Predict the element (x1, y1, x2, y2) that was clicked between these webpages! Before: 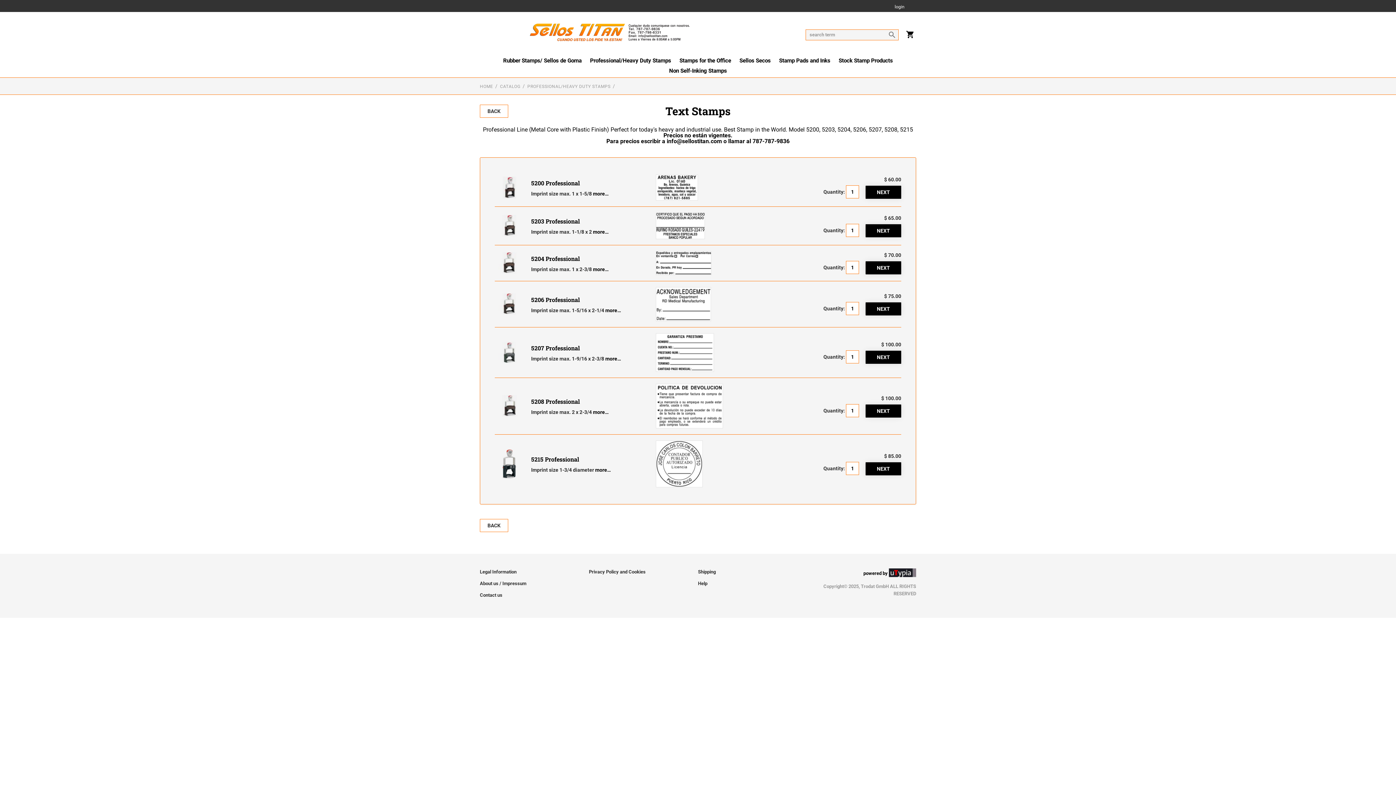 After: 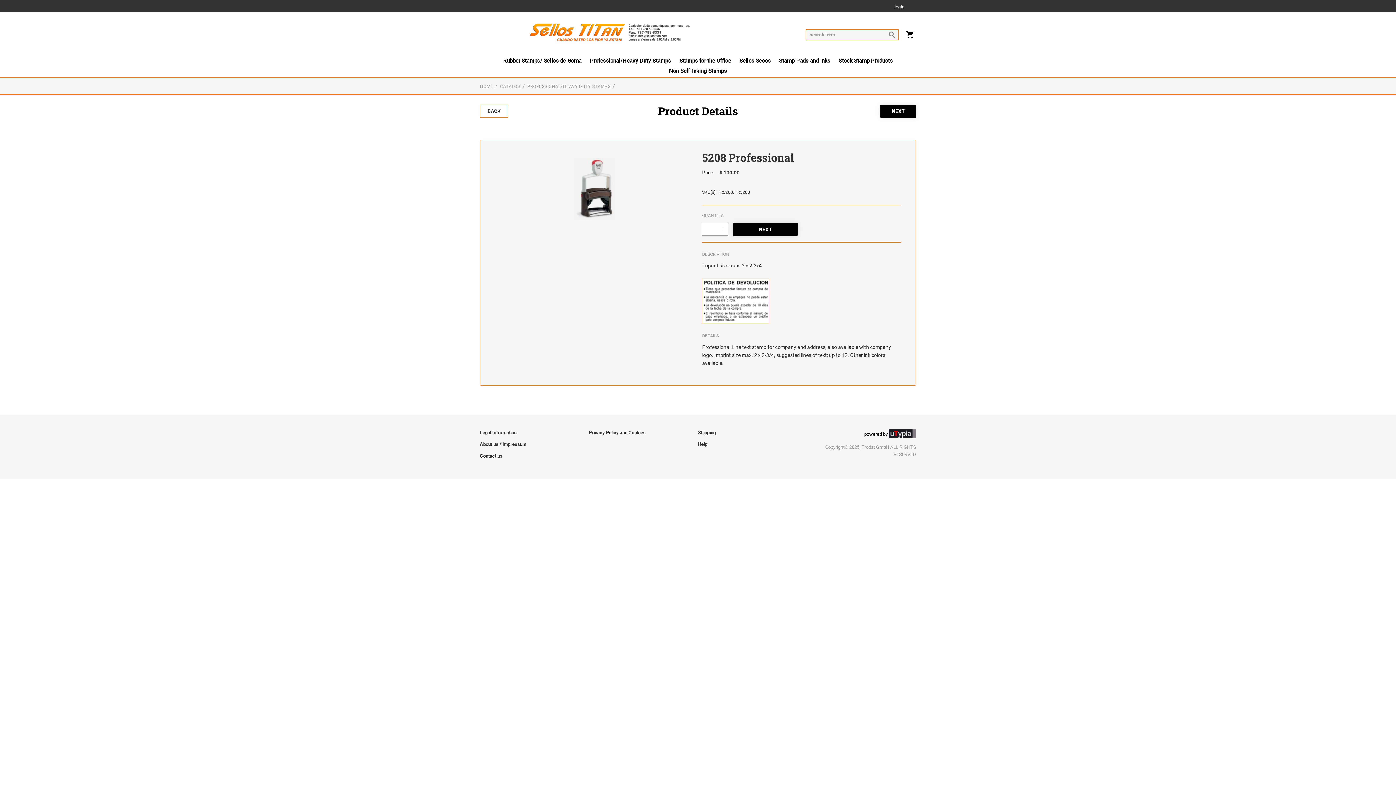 Action: bbox: (531, 397, 580, 405) label: 5208 Professional